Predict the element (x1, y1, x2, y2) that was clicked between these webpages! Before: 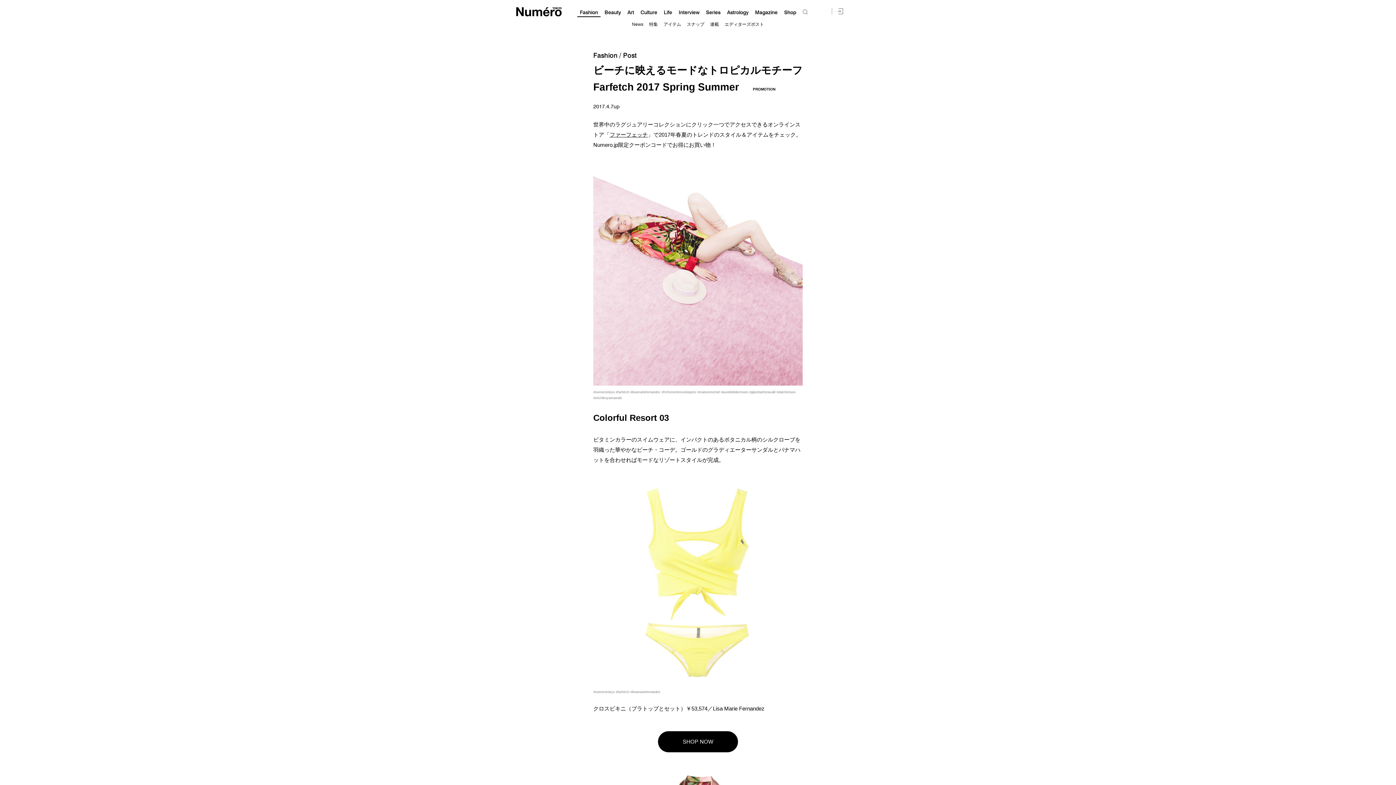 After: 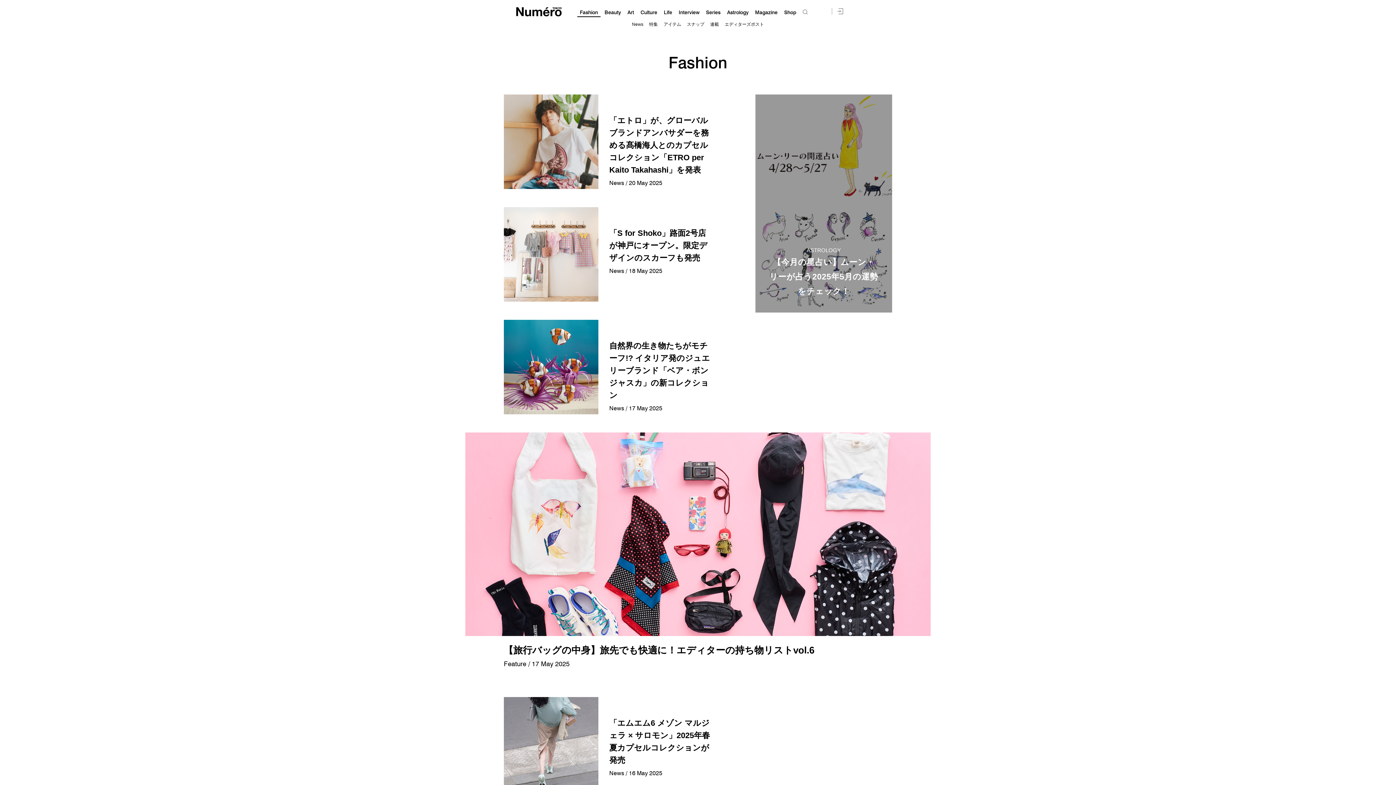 Action: label: Fashion bbox: (593, 51, 617, 59)